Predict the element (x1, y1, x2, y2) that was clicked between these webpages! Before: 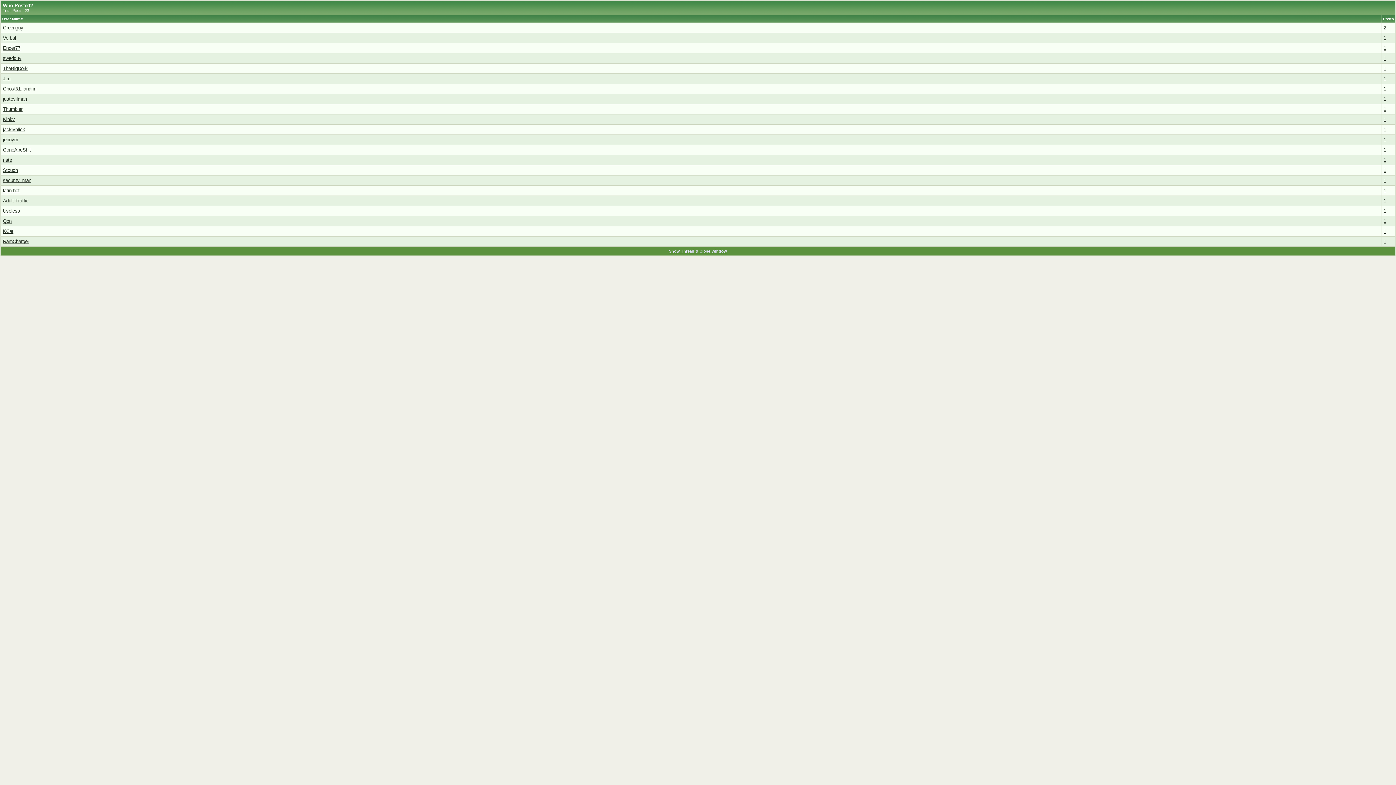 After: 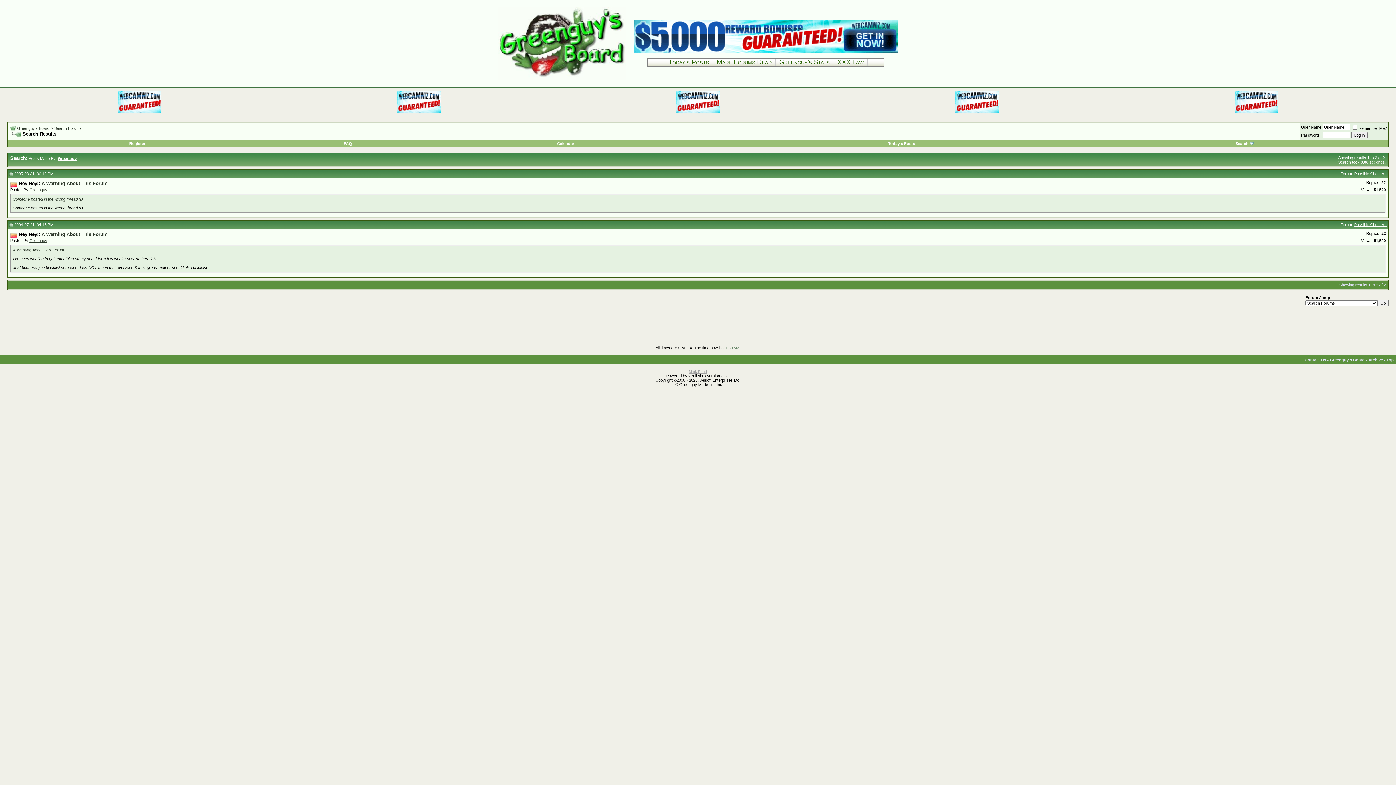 Action: label: 2 bbox: (1384, 25, 1386, 30)